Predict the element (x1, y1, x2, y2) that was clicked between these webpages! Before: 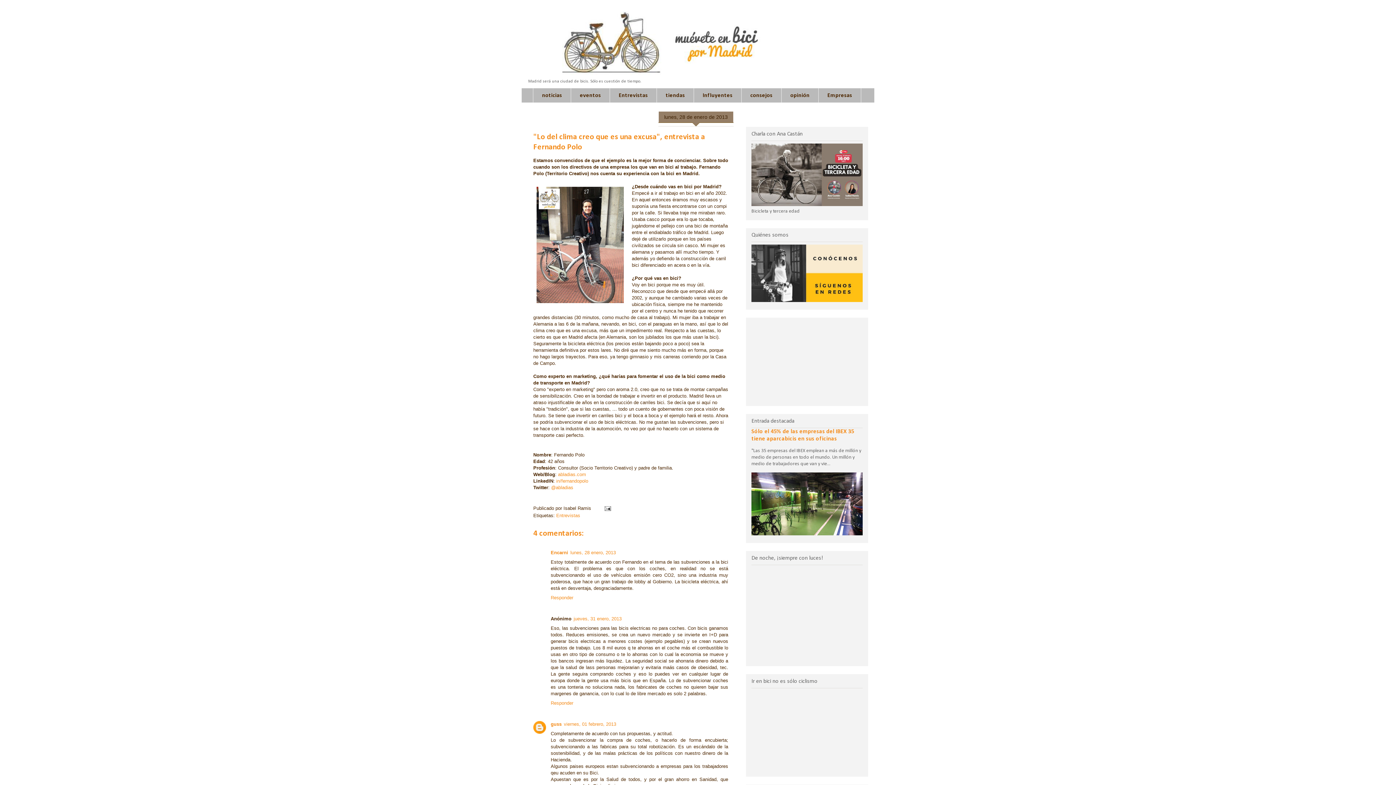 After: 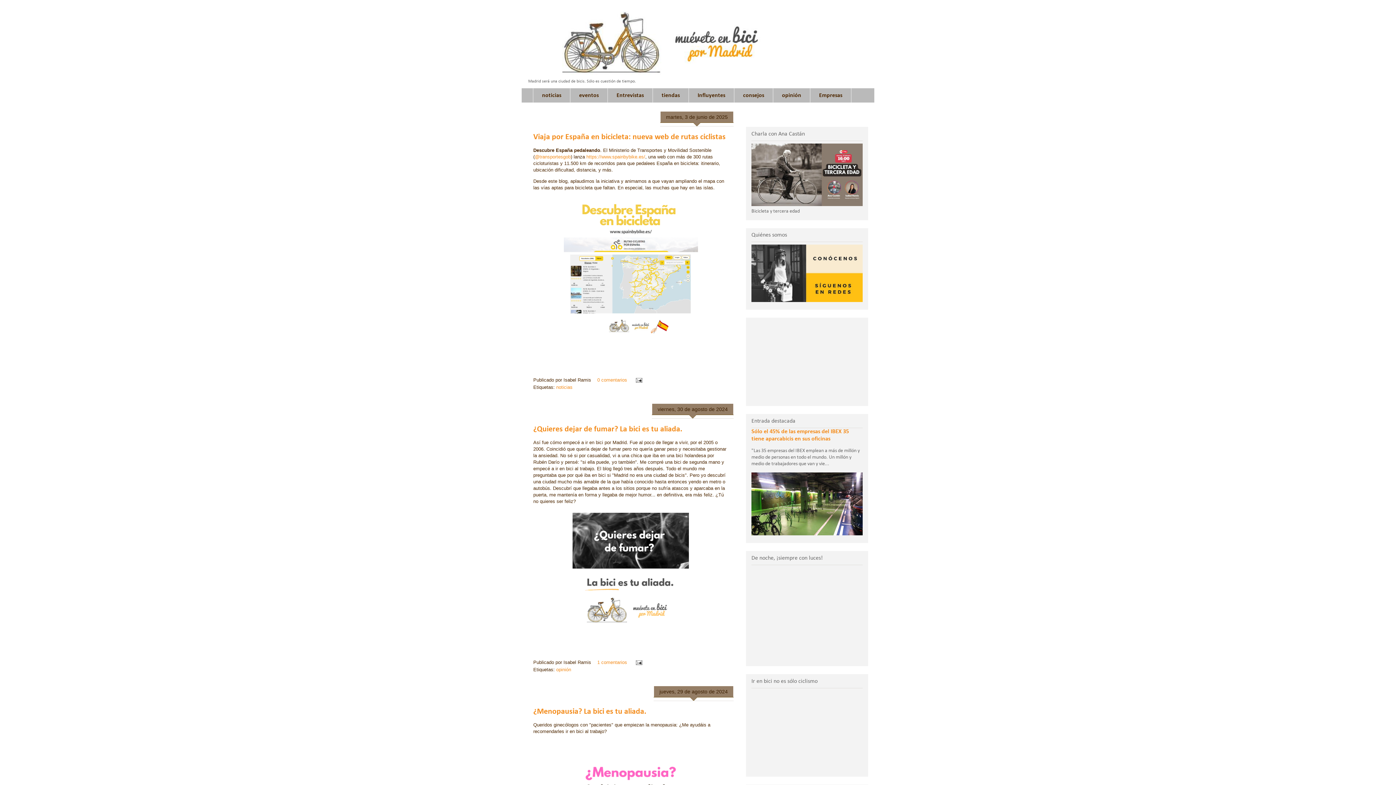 Action: bbox: (527, 10, 868, 76)